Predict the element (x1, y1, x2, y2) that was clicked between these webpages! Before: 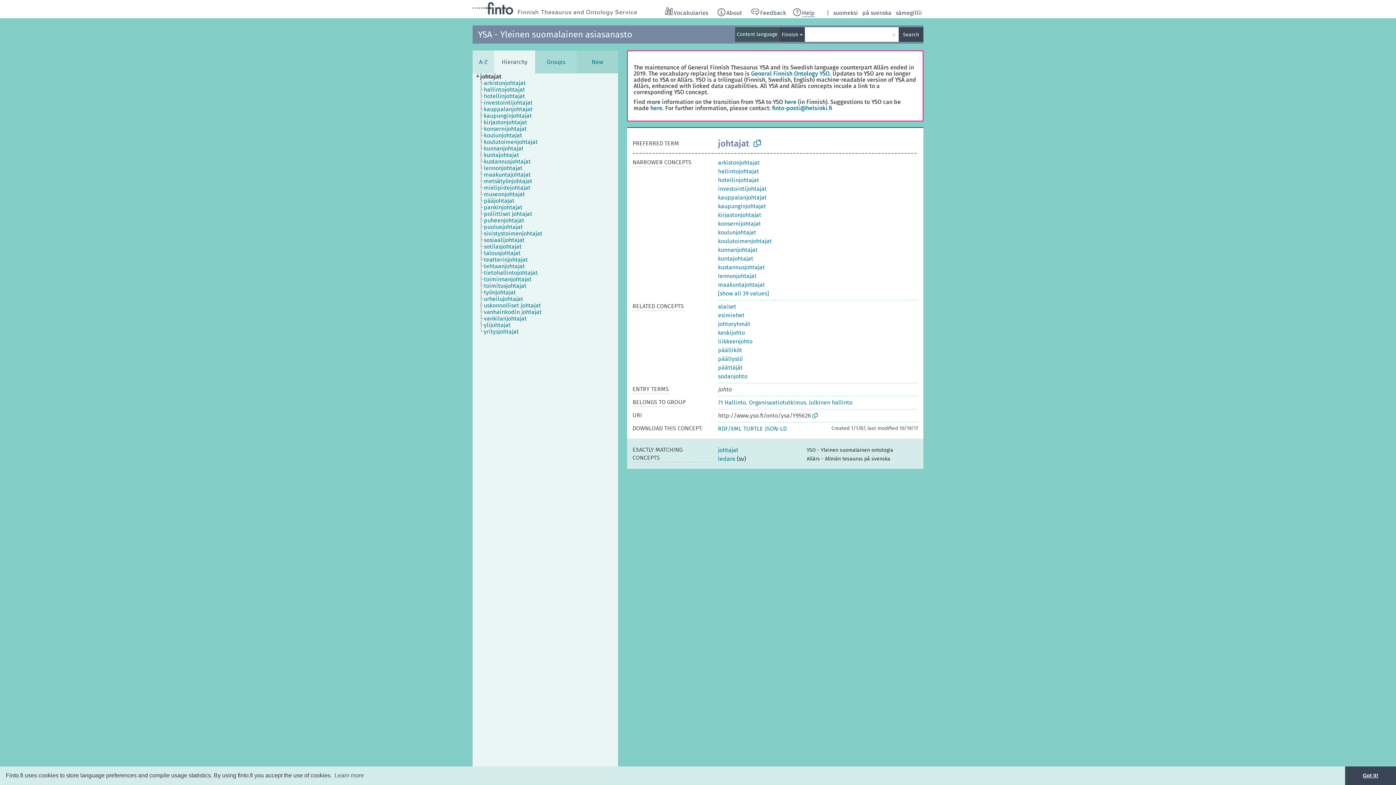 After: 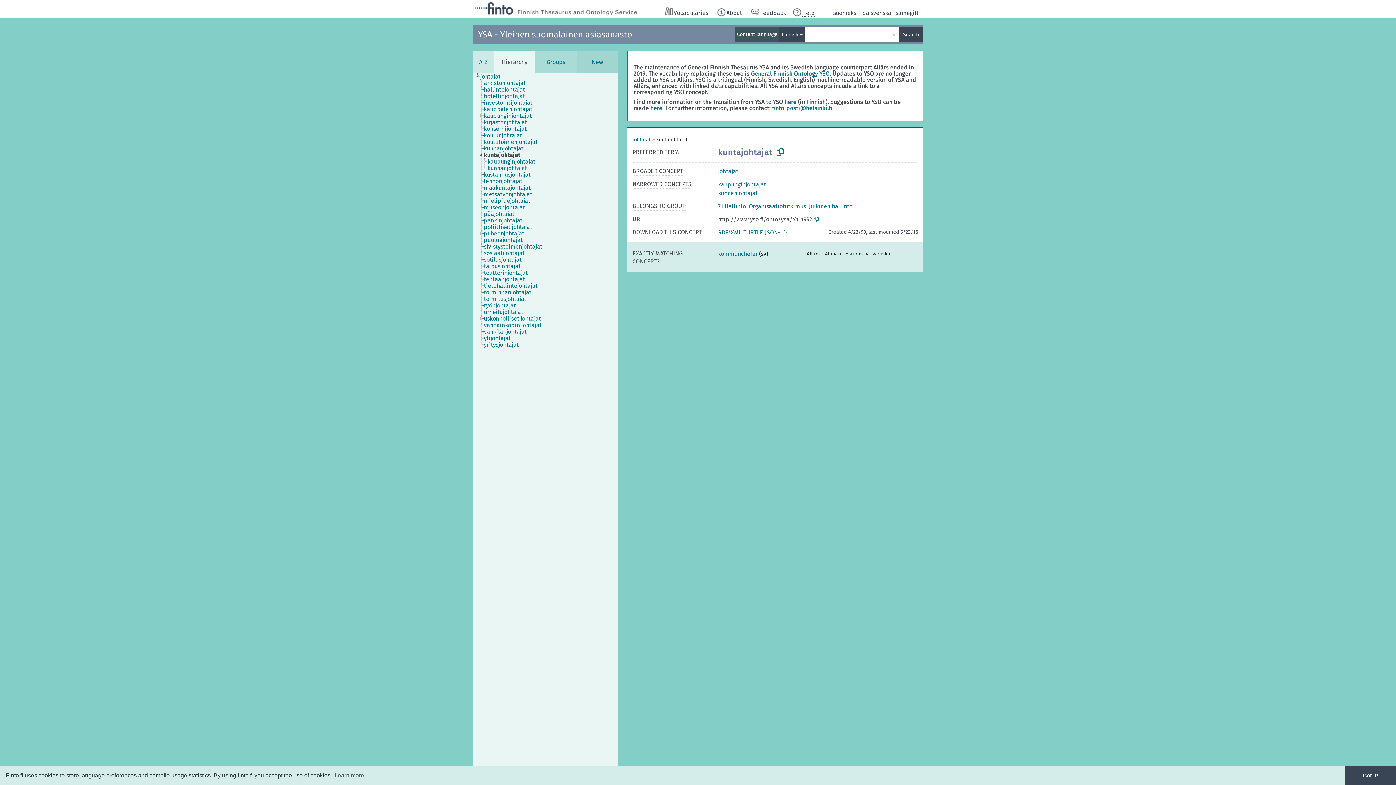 Action: label: kuntajohtajat bbox: (483, 152, 525, 158)